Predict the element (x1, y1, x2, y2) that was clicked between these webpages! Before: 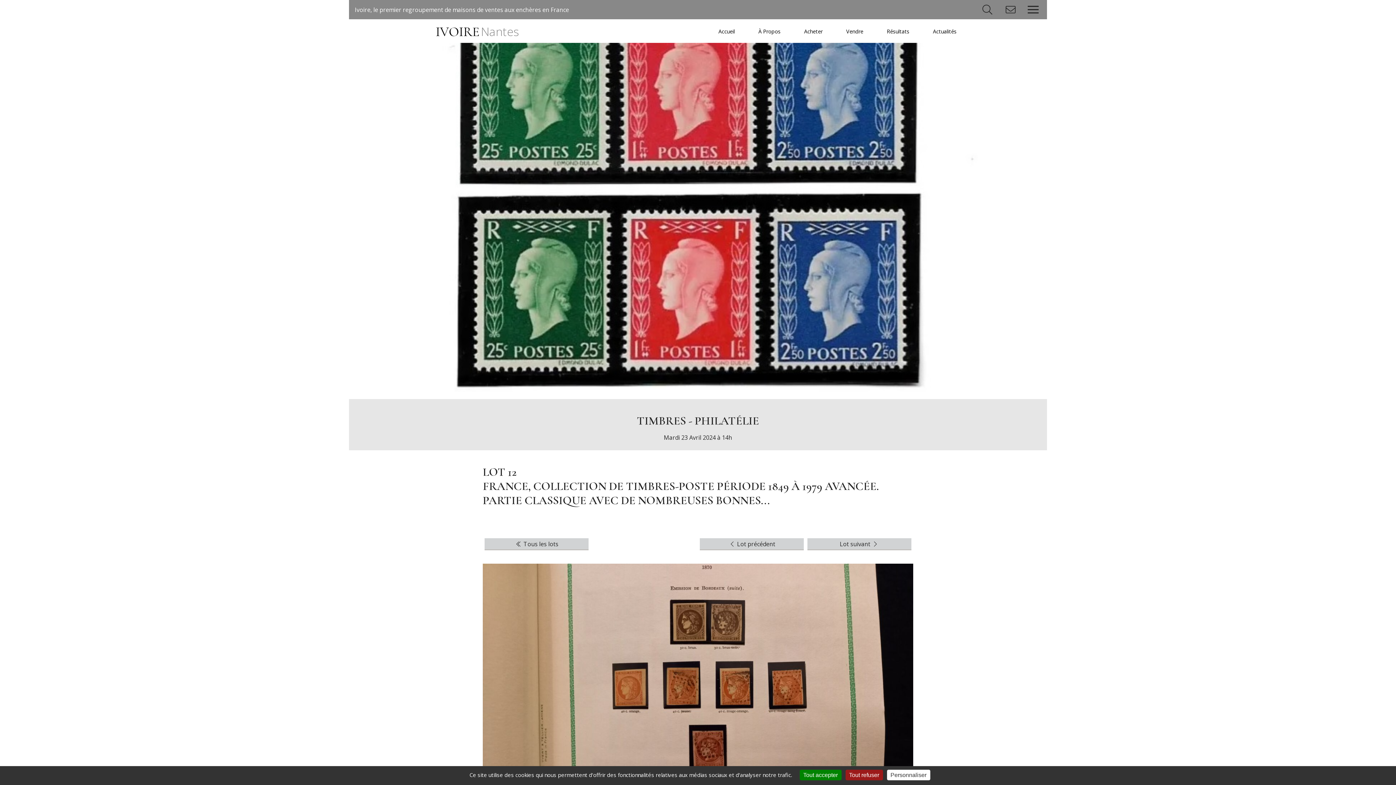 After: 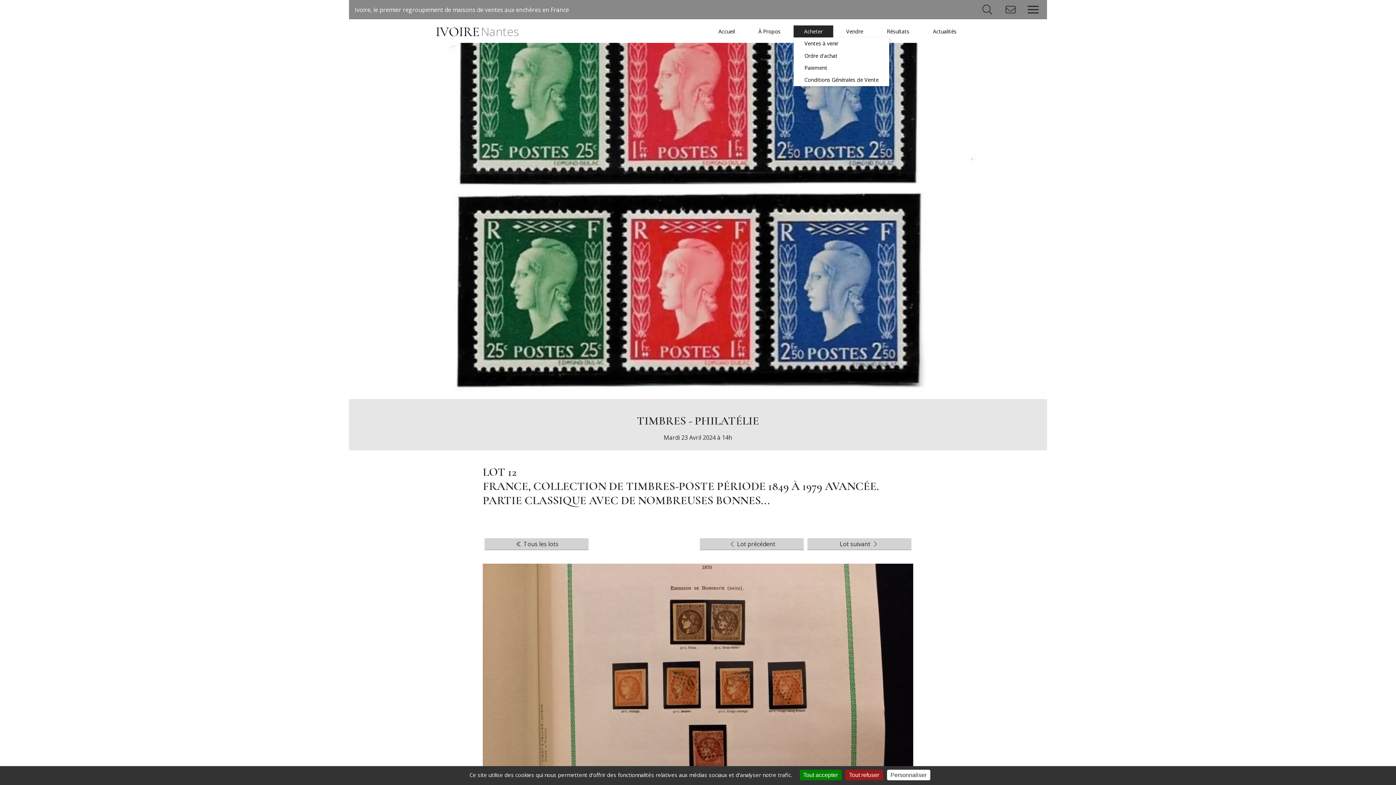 Action: label: Acheter bbox: (793, 25, 833, 37)